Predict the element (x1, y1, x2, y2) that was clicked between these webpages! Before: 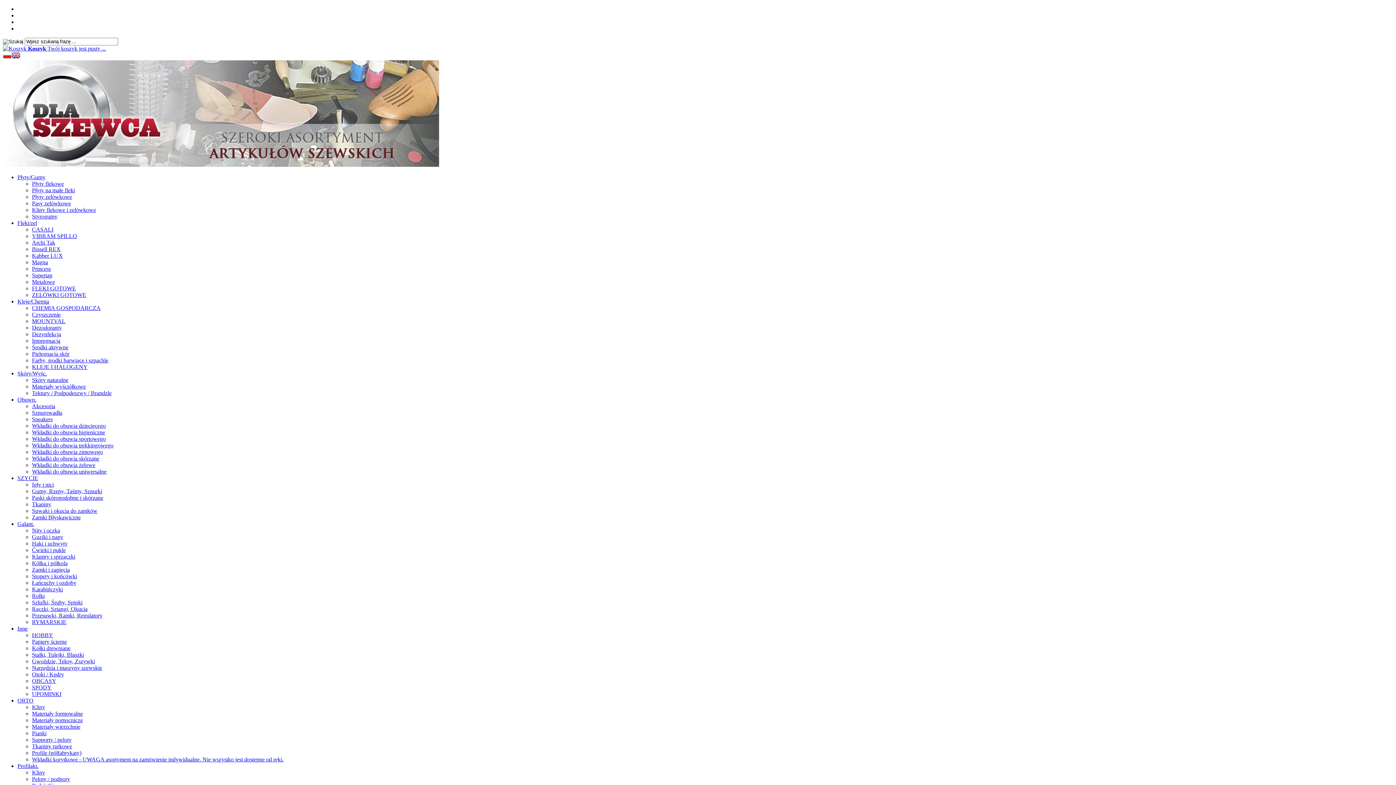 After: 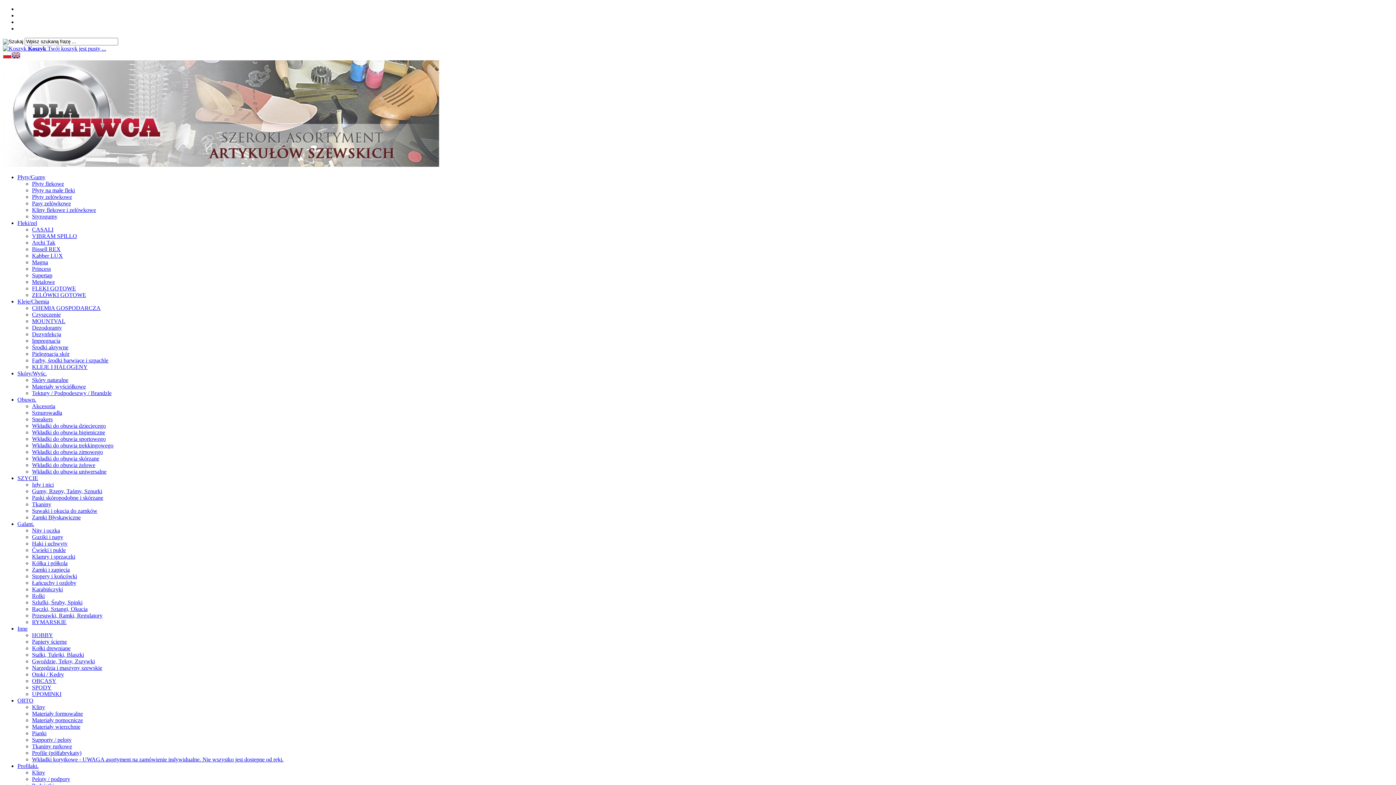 Action: bbox: (32, 481, 53, 488) label: Igły i nici